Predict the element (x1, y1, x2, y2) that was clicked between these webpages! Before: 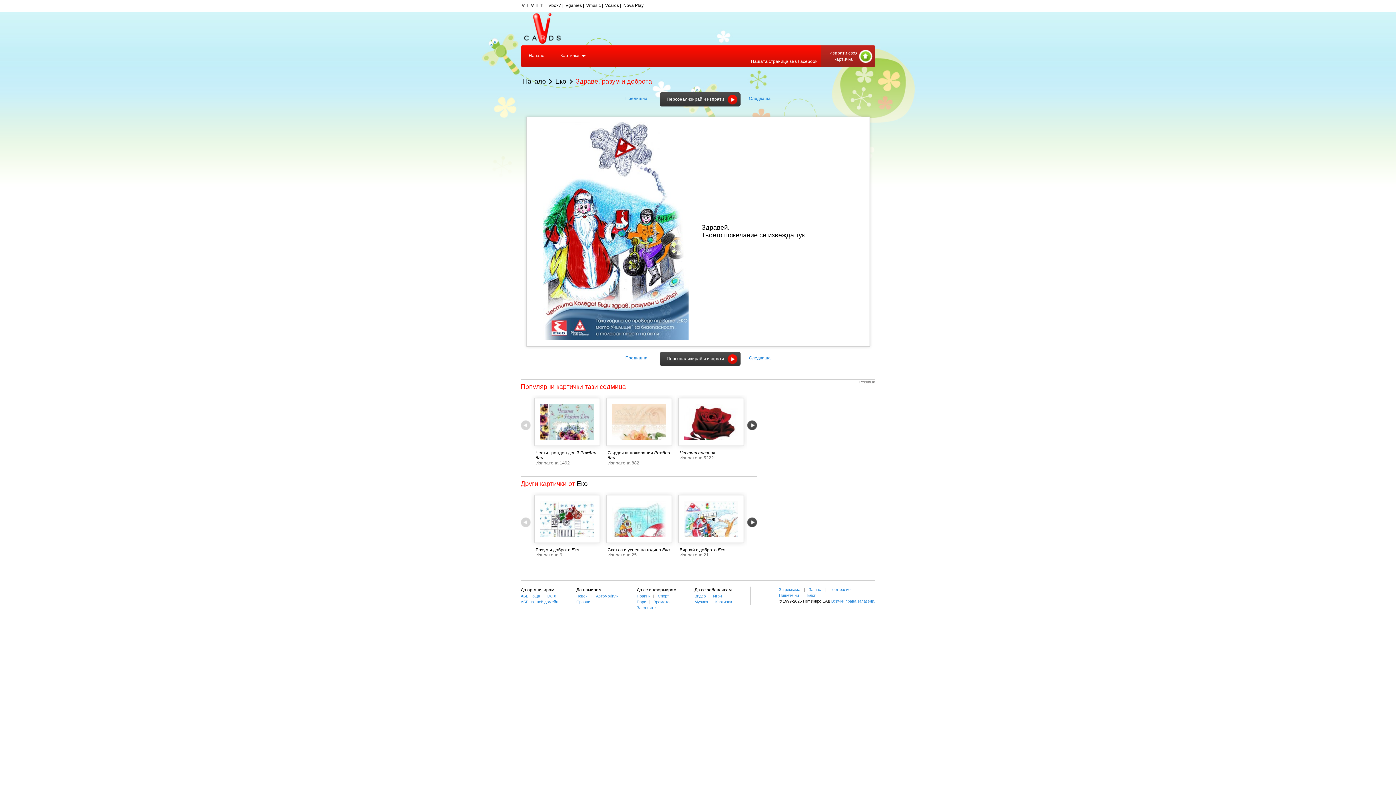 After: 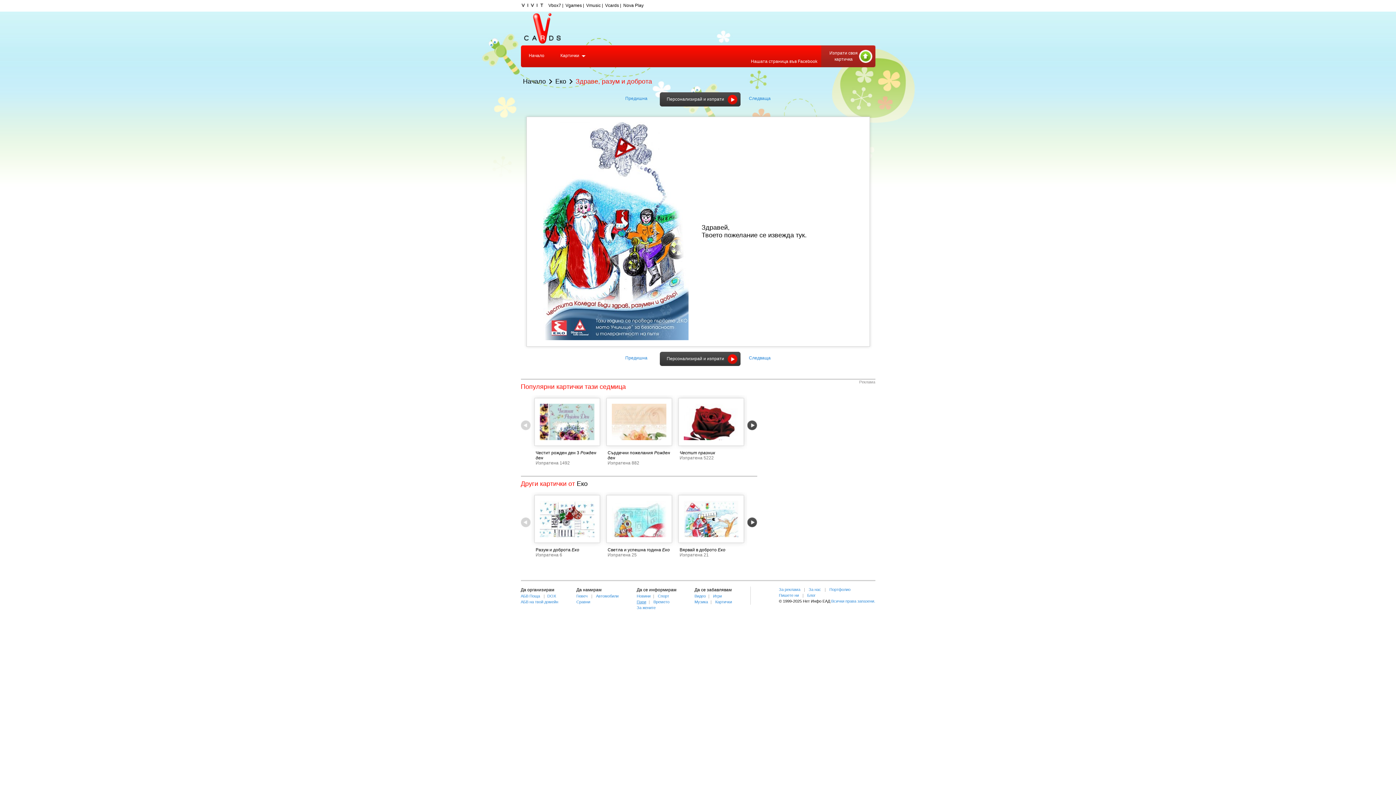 Action: label: Пари bbox: (636, 600, 646, 604)